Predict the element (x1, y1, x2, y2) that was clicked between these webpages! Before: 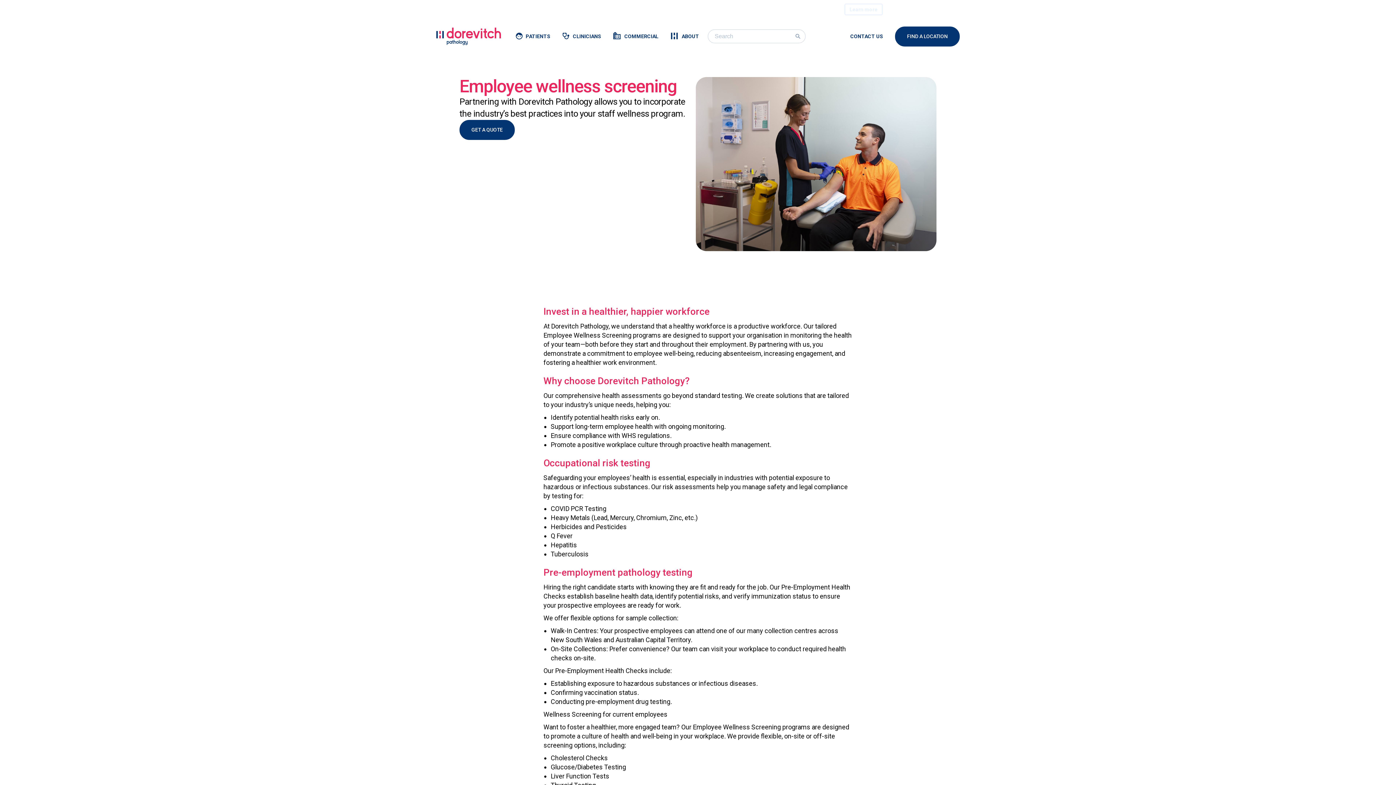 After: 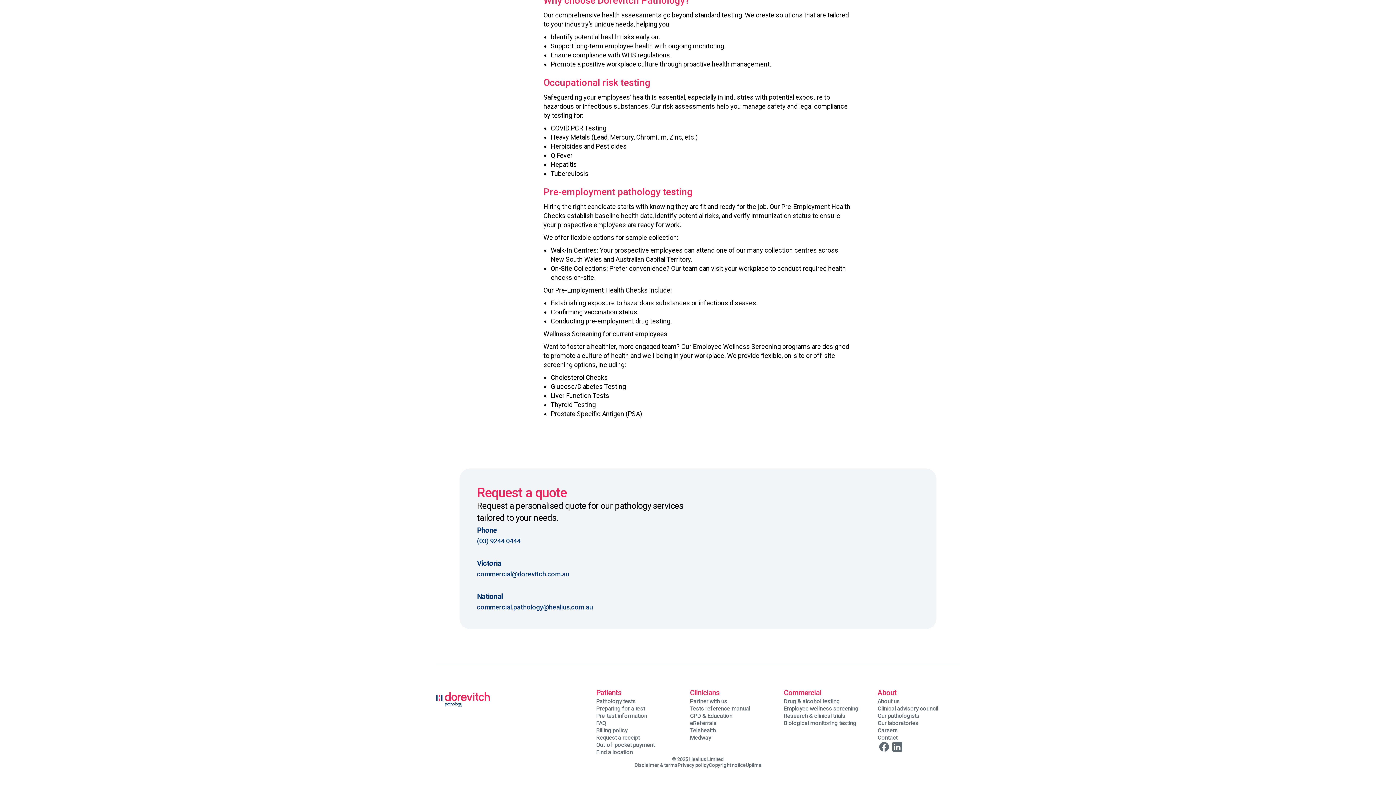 Action: label: GET A QUOTE bbox: (459, 120, 514, 140)